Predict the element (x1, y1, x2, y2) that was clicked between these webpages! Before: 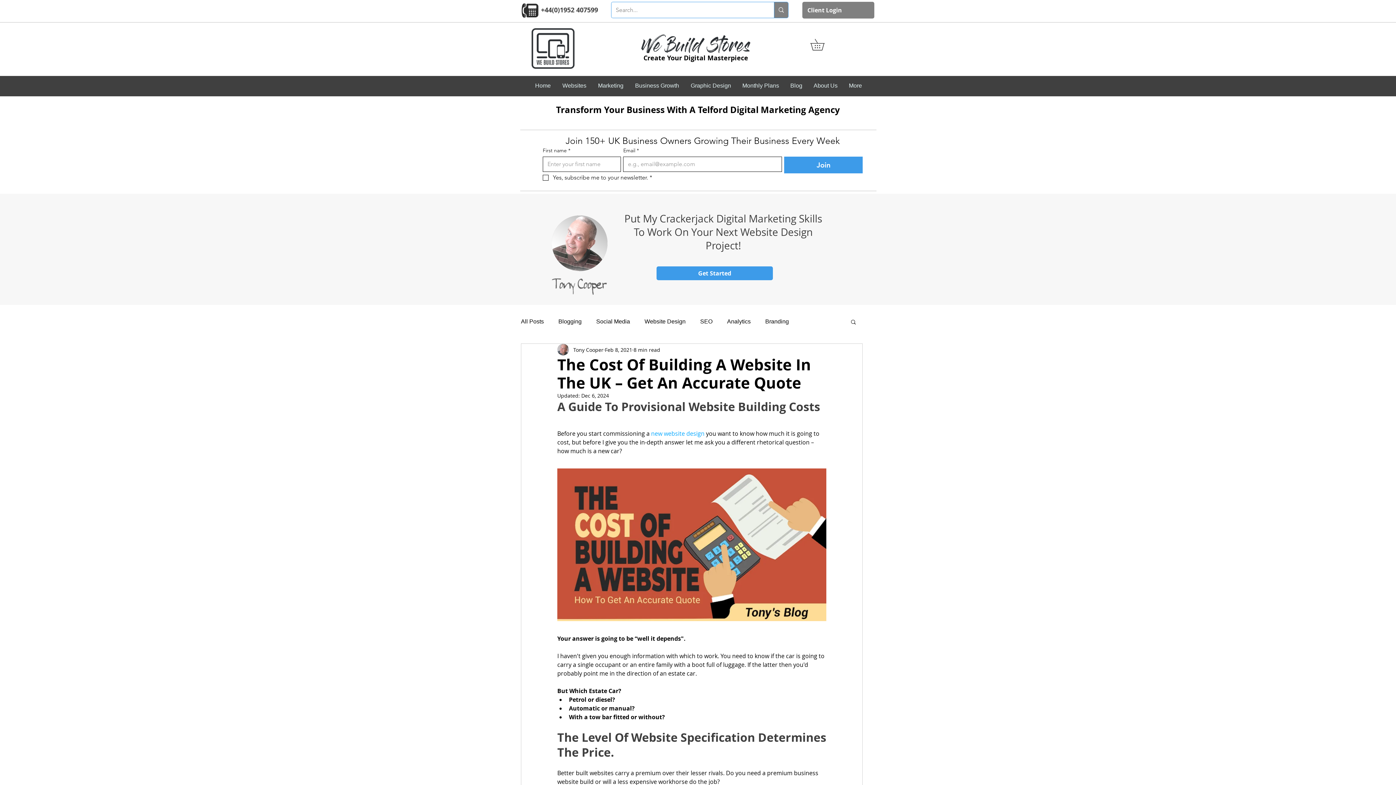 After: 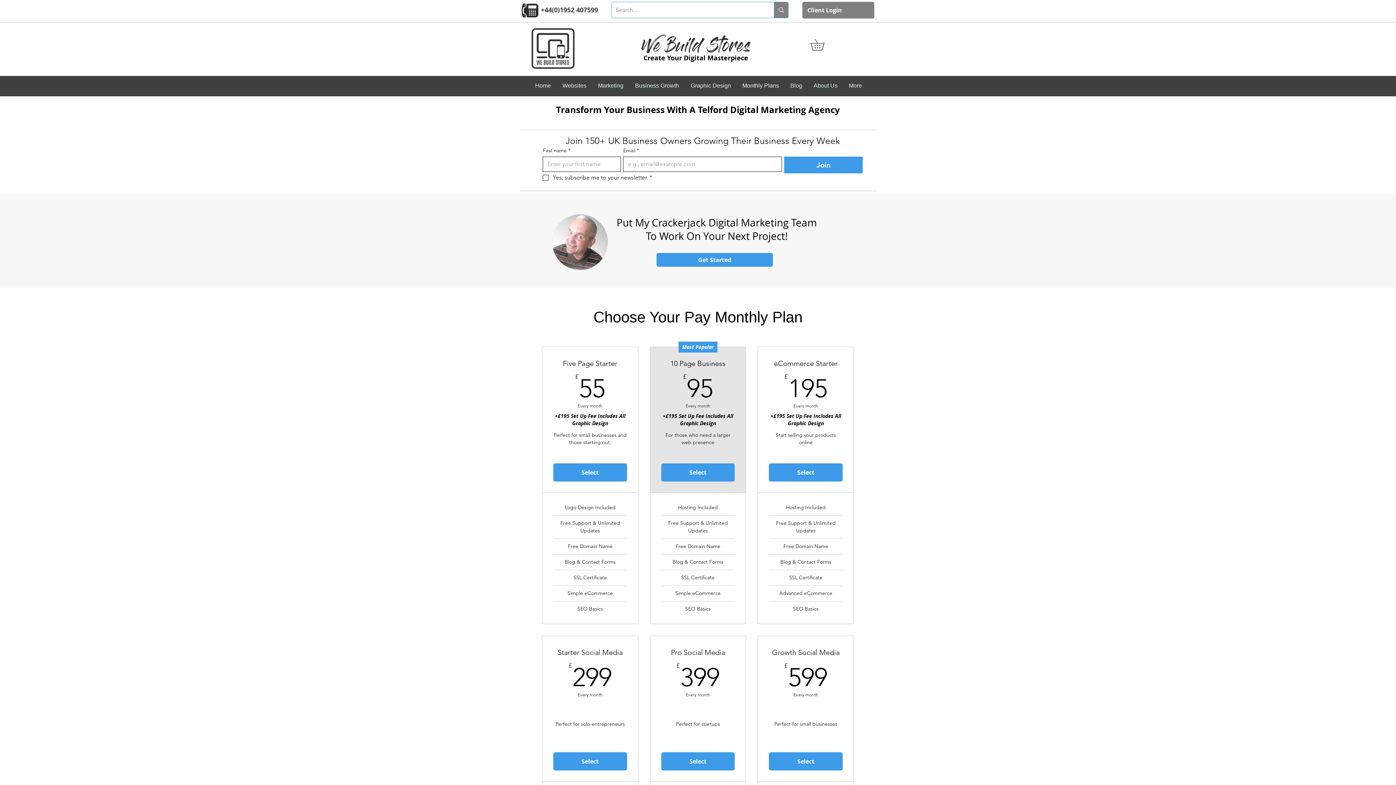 Action: label: Monthly Plans bbox: (736, 80, 784, 91)